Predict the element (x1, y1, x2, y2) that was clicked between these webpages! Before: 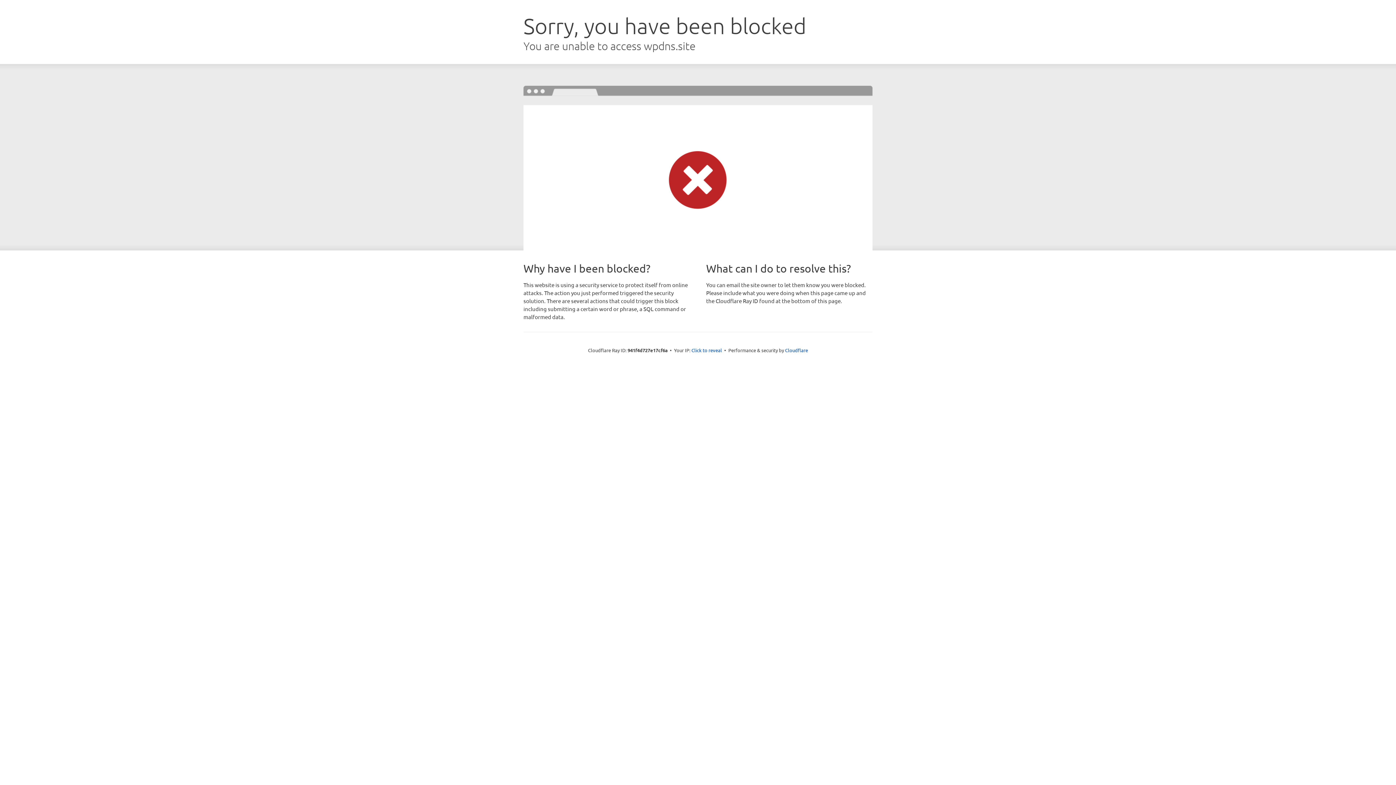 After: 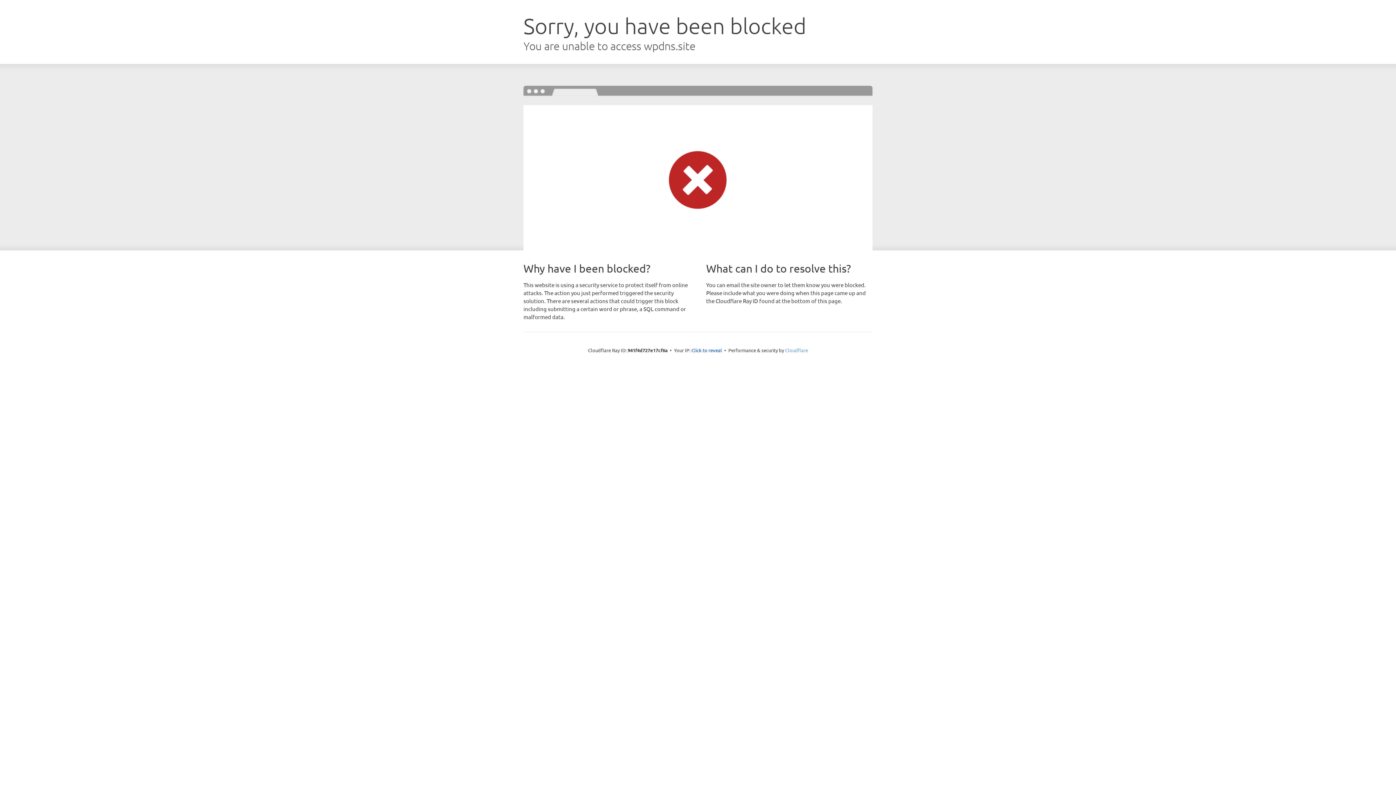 Action: bbox: (785, 347, 808, 353) label: Cloudflare